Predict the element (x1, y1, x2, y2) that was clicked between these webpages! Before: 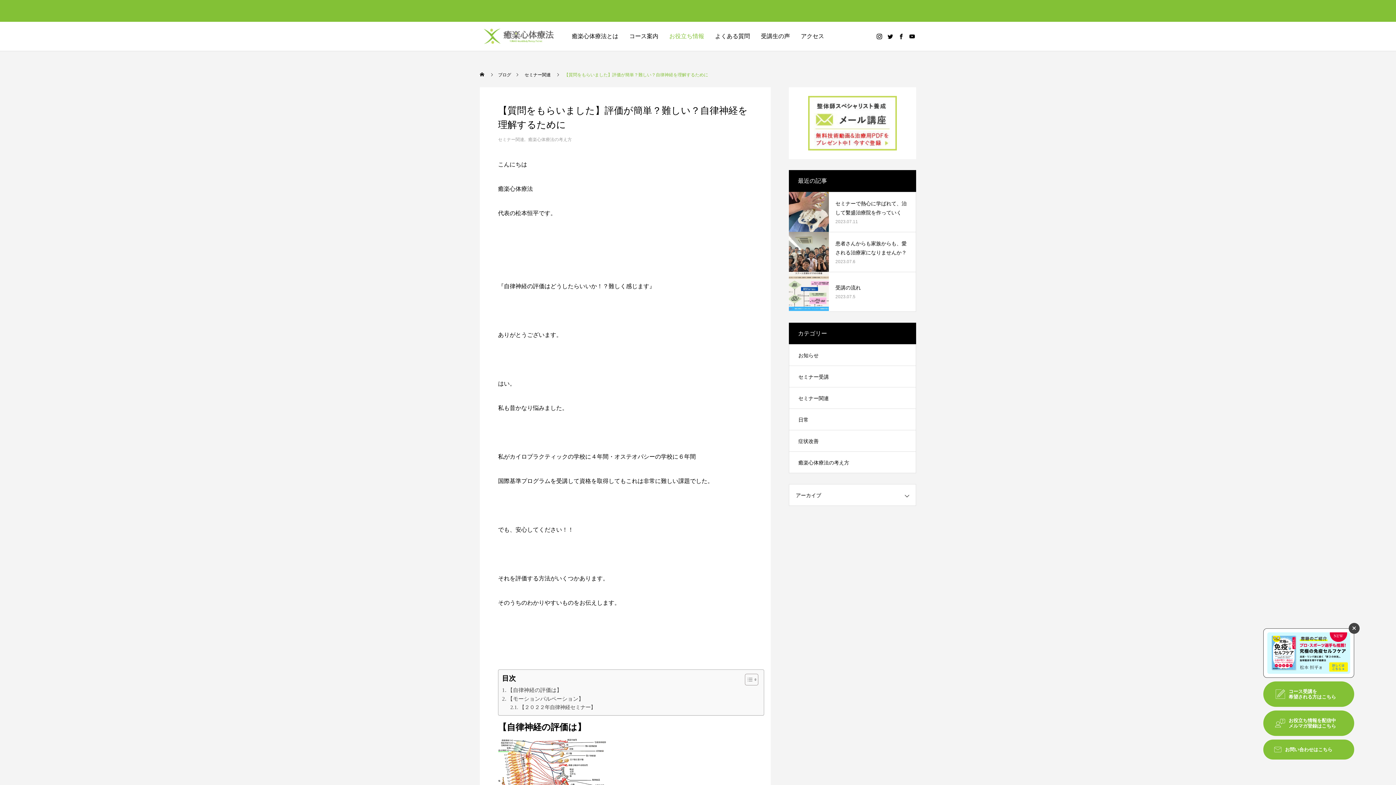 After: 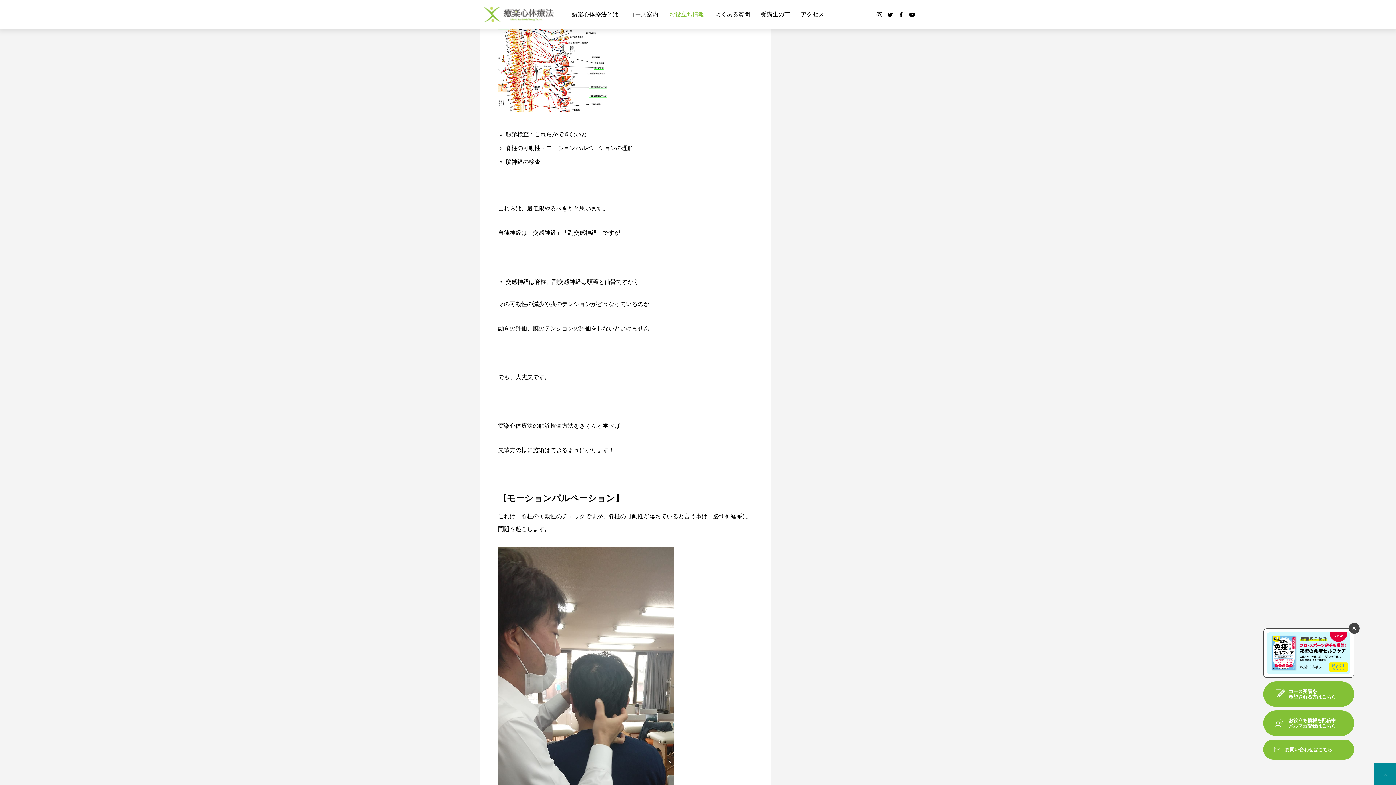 Action: bbox: (502, 686, 562, 694) label: 【自律神経の評価は】